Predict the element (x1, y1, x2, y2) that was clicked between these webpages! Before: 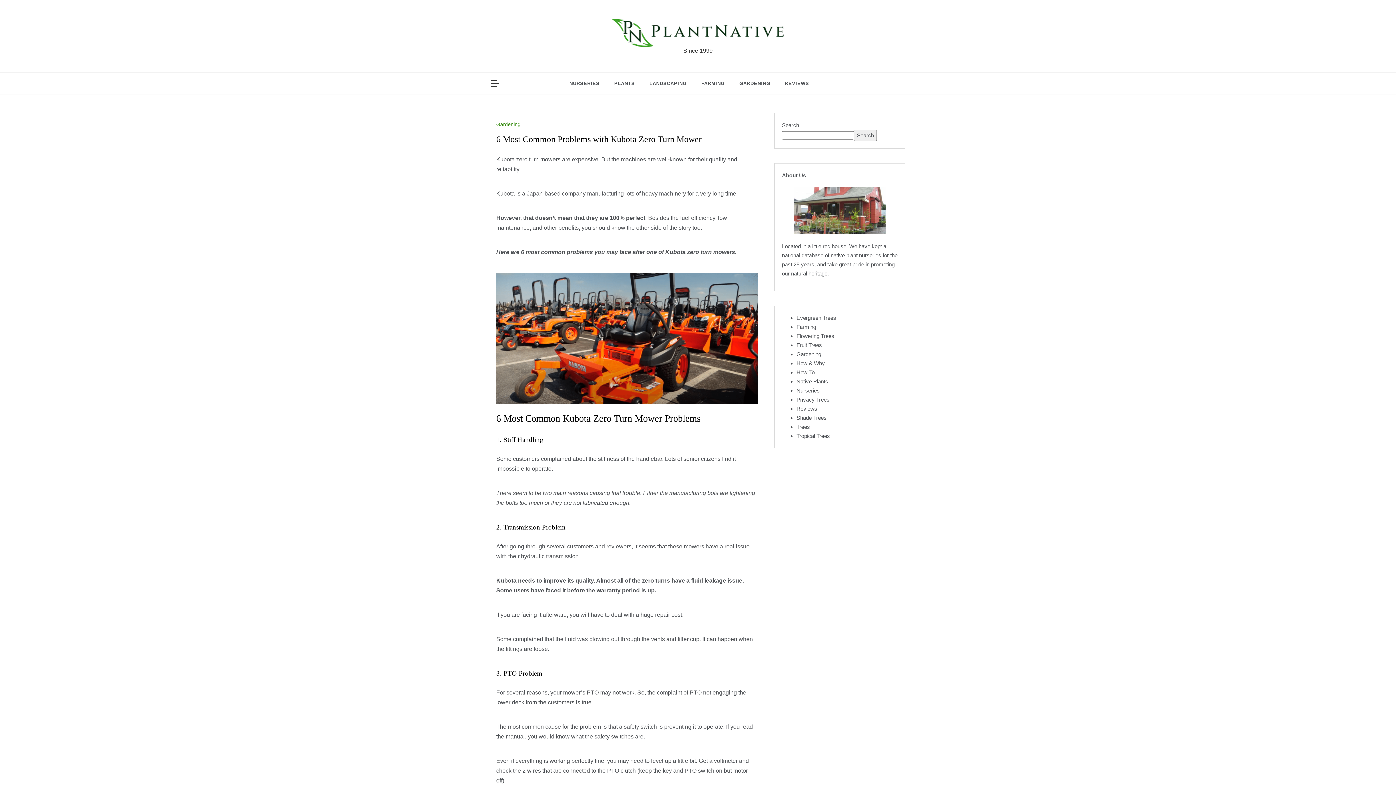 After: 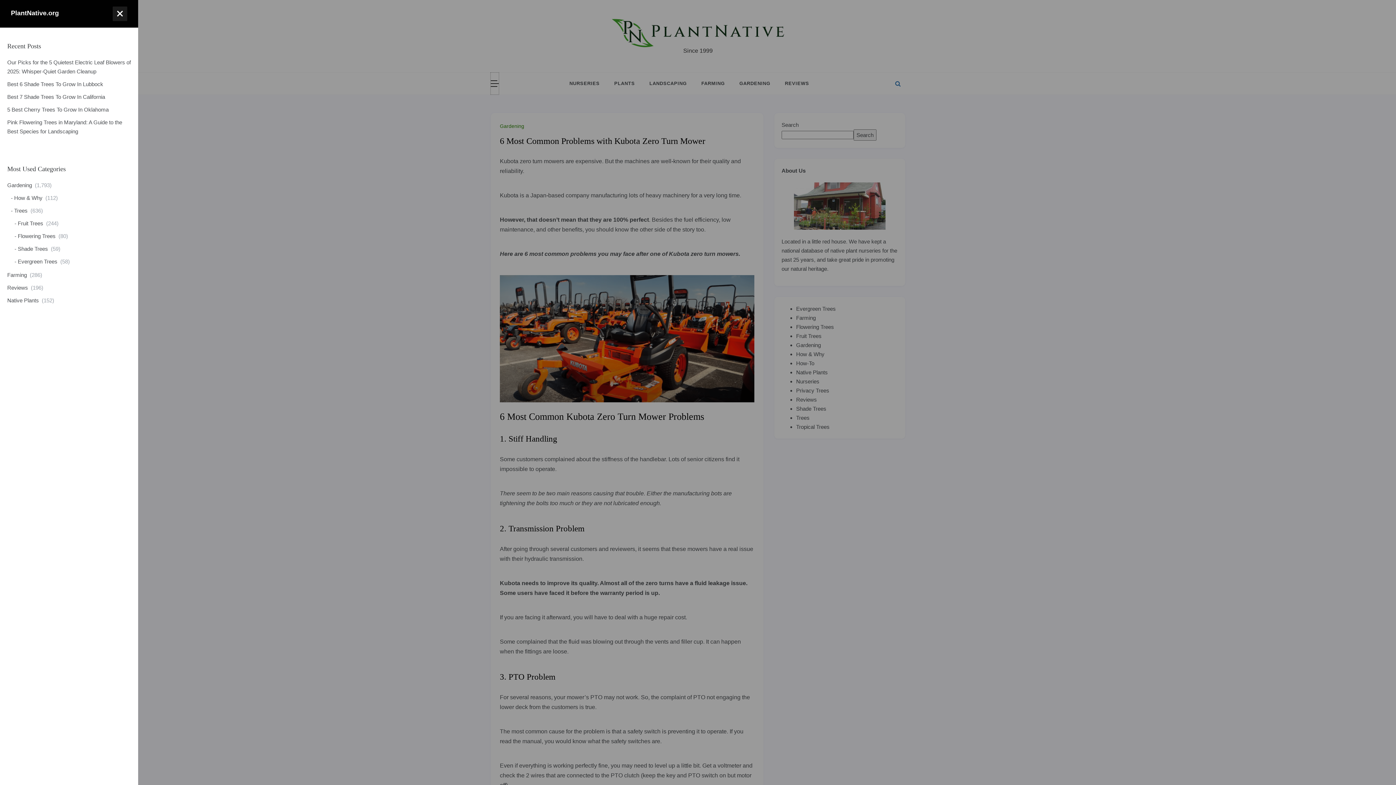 Action: bbox: (490, 72, 498, 94)